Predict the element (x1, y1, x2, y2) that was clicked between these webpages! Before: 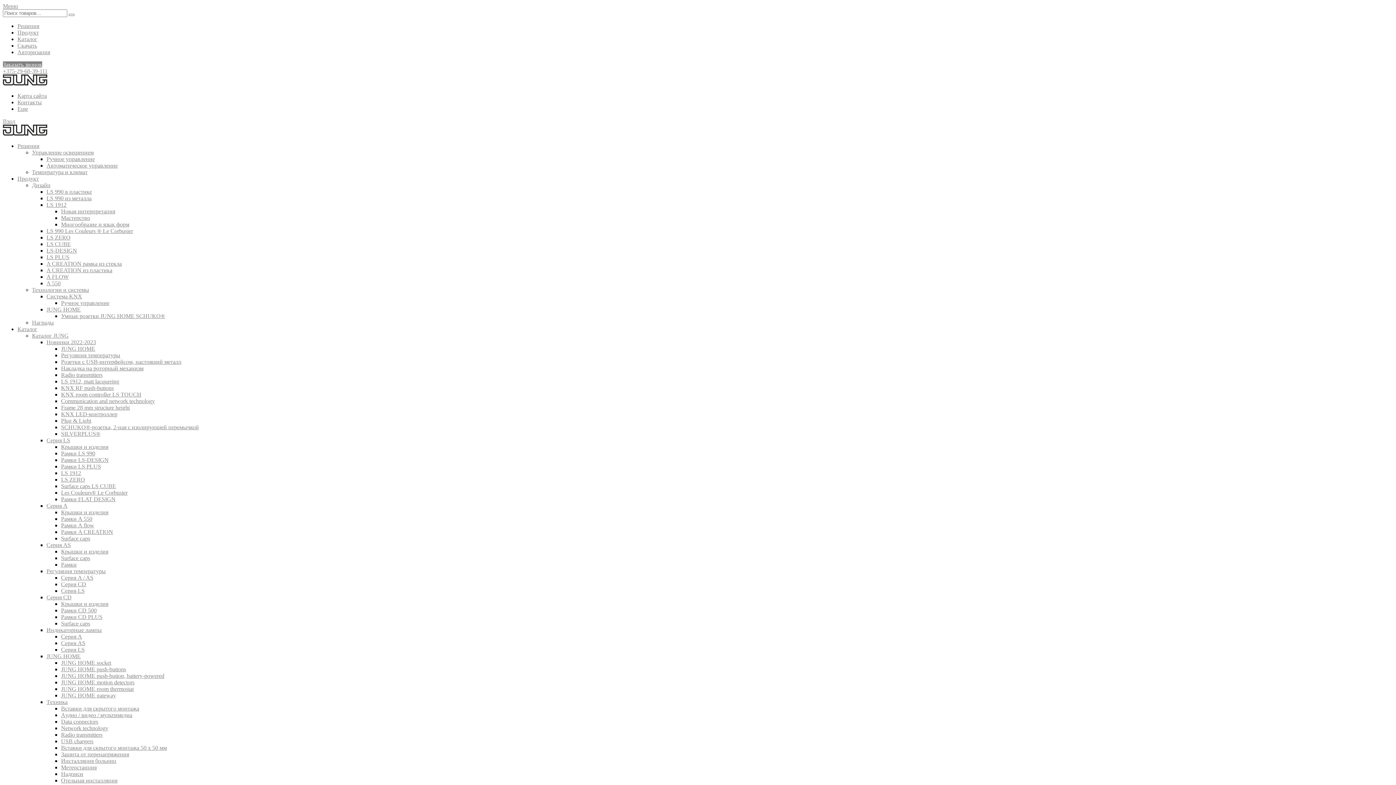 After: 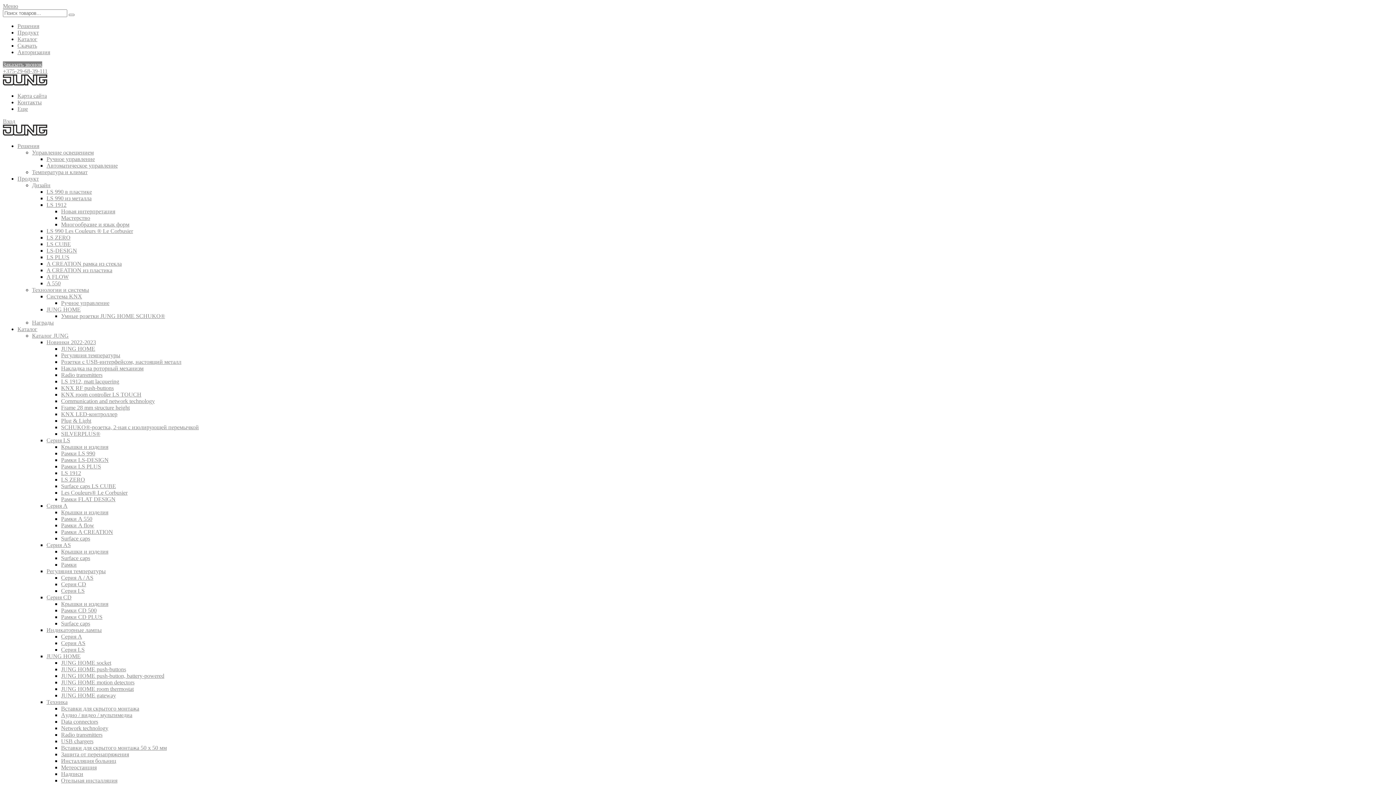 Action: label: Surface caps LS CUBE bbox: (61, 483, 116, 489)